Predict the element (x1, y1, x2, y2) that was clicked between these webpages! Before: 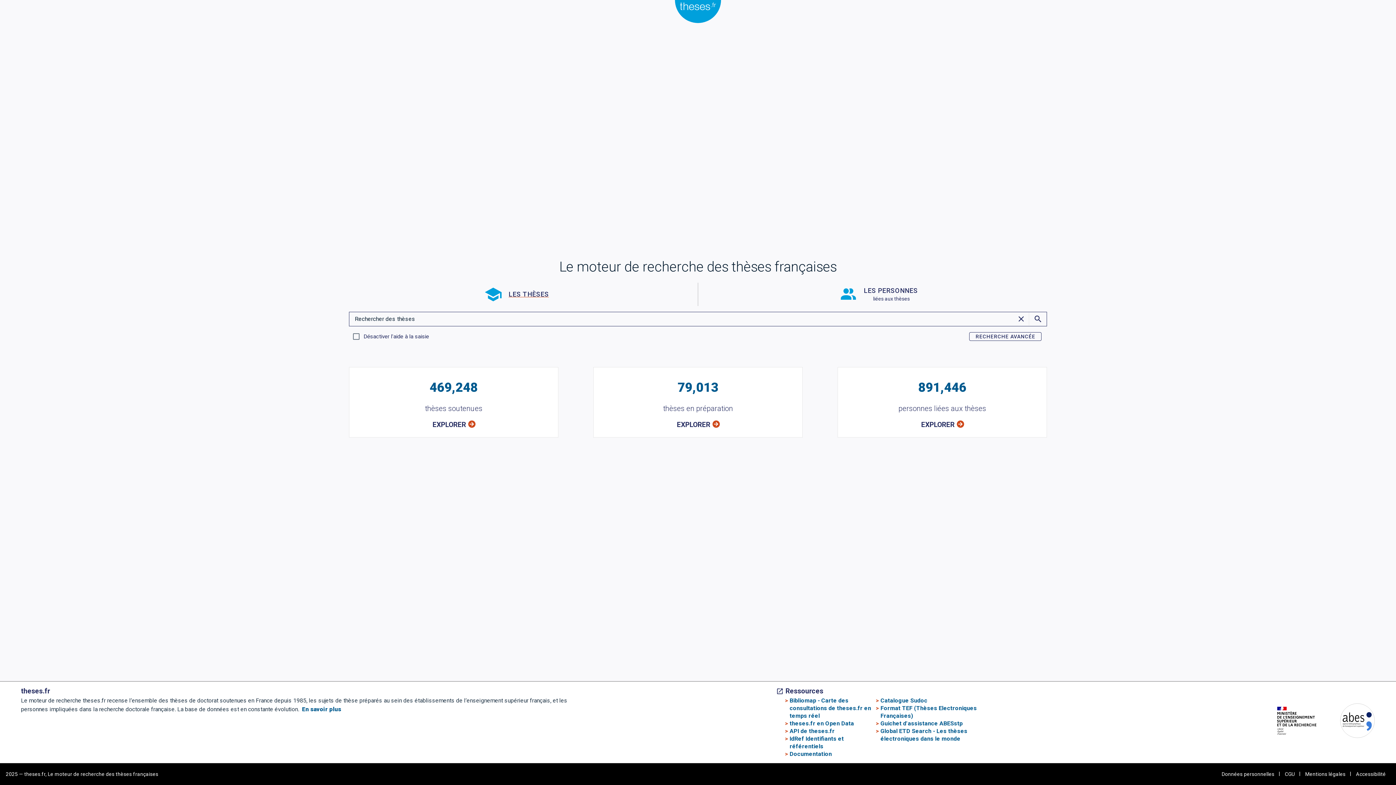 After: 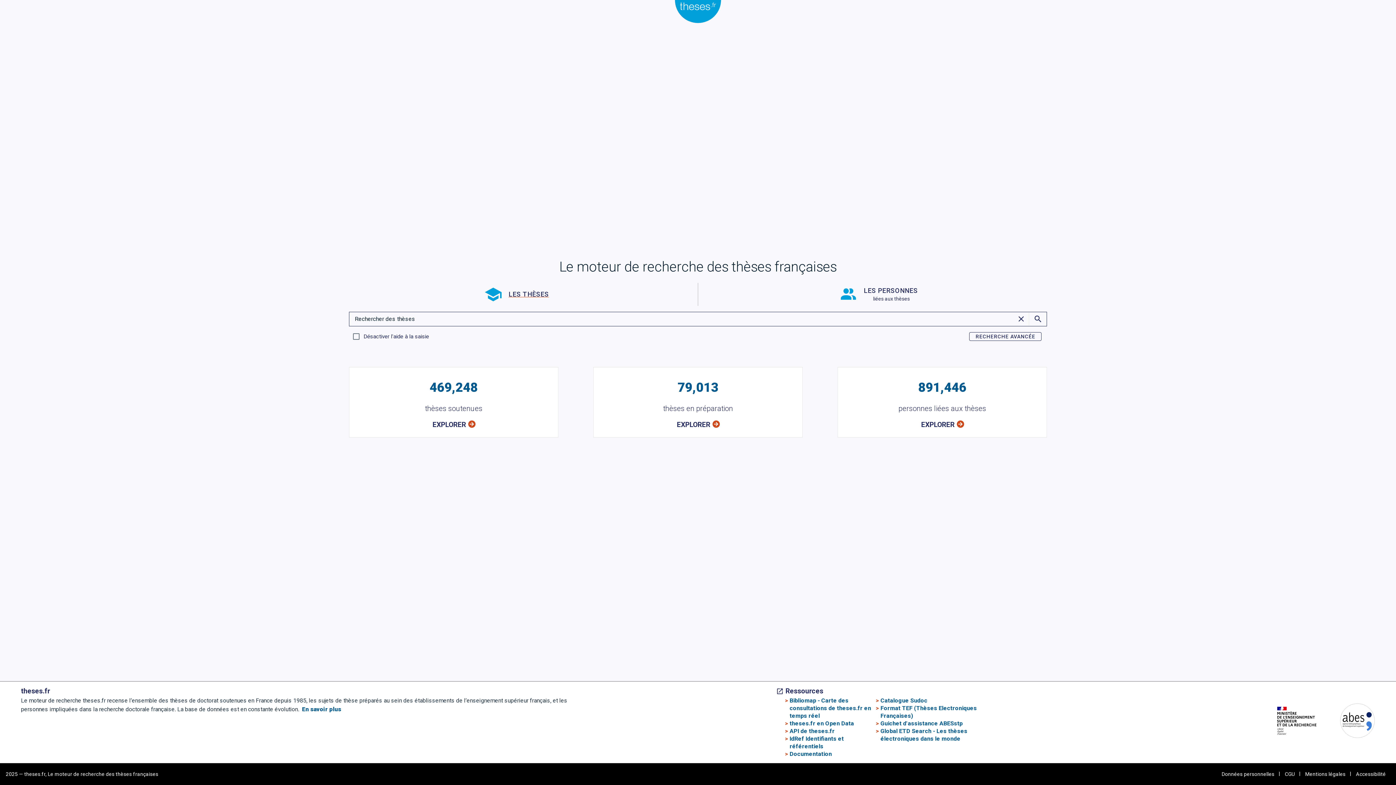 Action: bbox: (880, 720, 962, 727) label: Guichet d'assistance ABESstp